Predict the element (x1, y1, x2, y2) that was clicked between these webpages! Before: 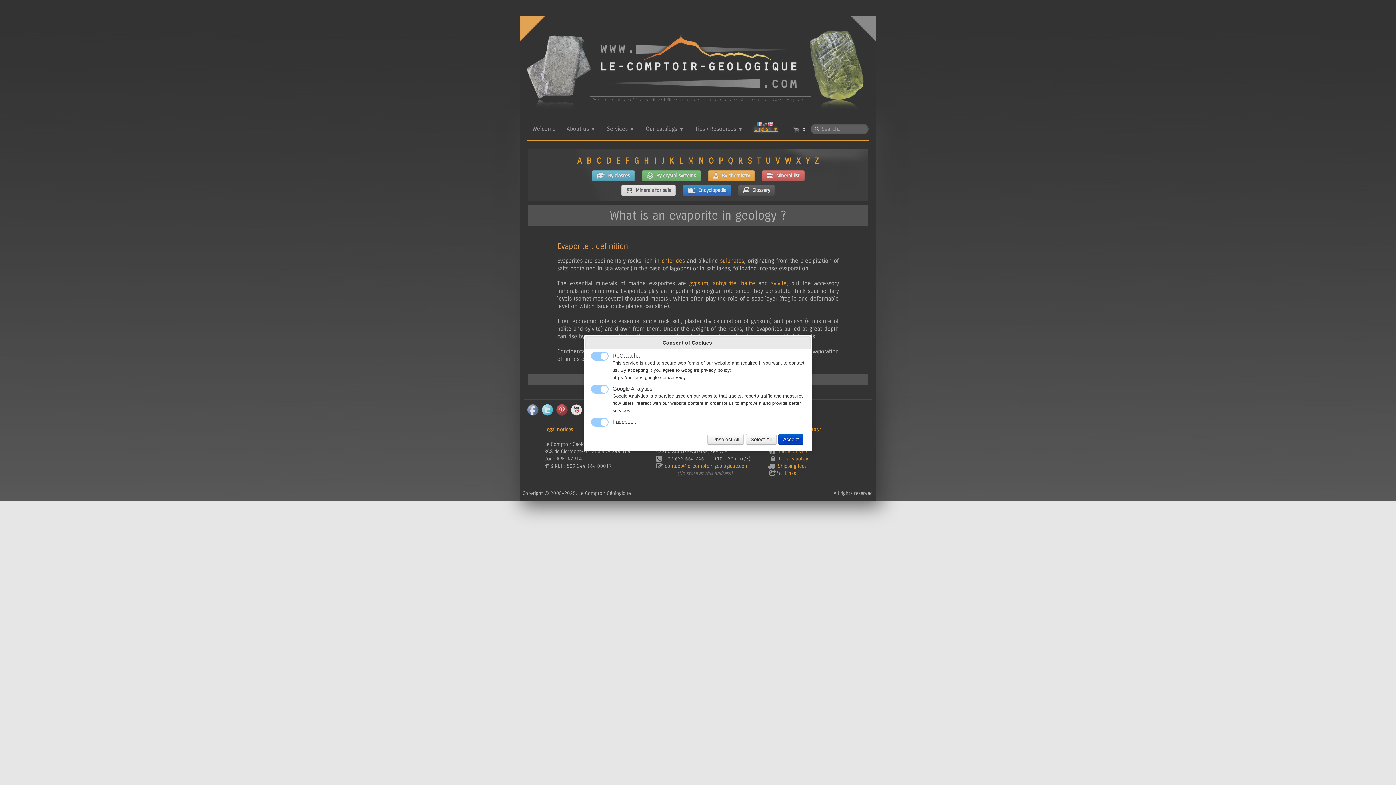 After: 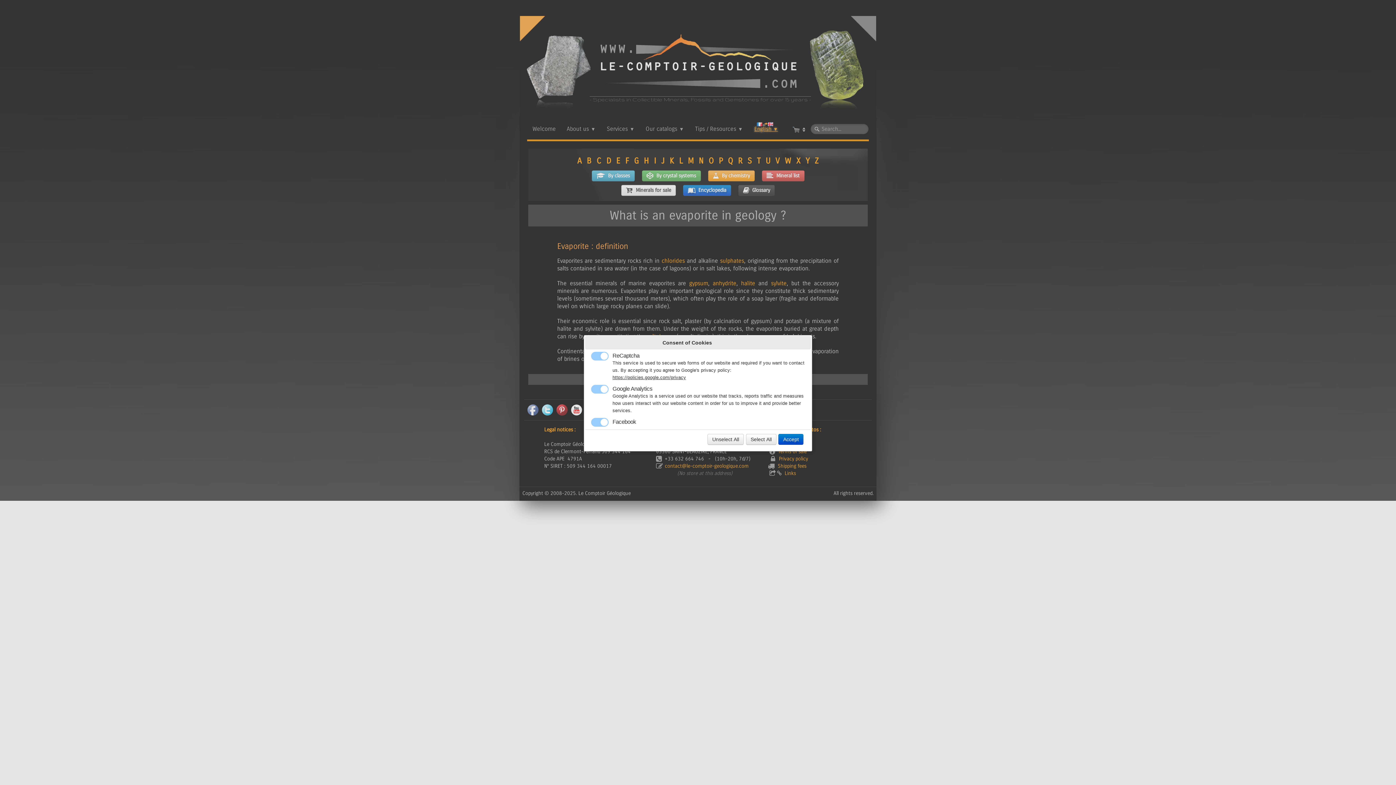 Action: bbox: (612, 375, 686, 380) label: https://policies.google.com/privacy